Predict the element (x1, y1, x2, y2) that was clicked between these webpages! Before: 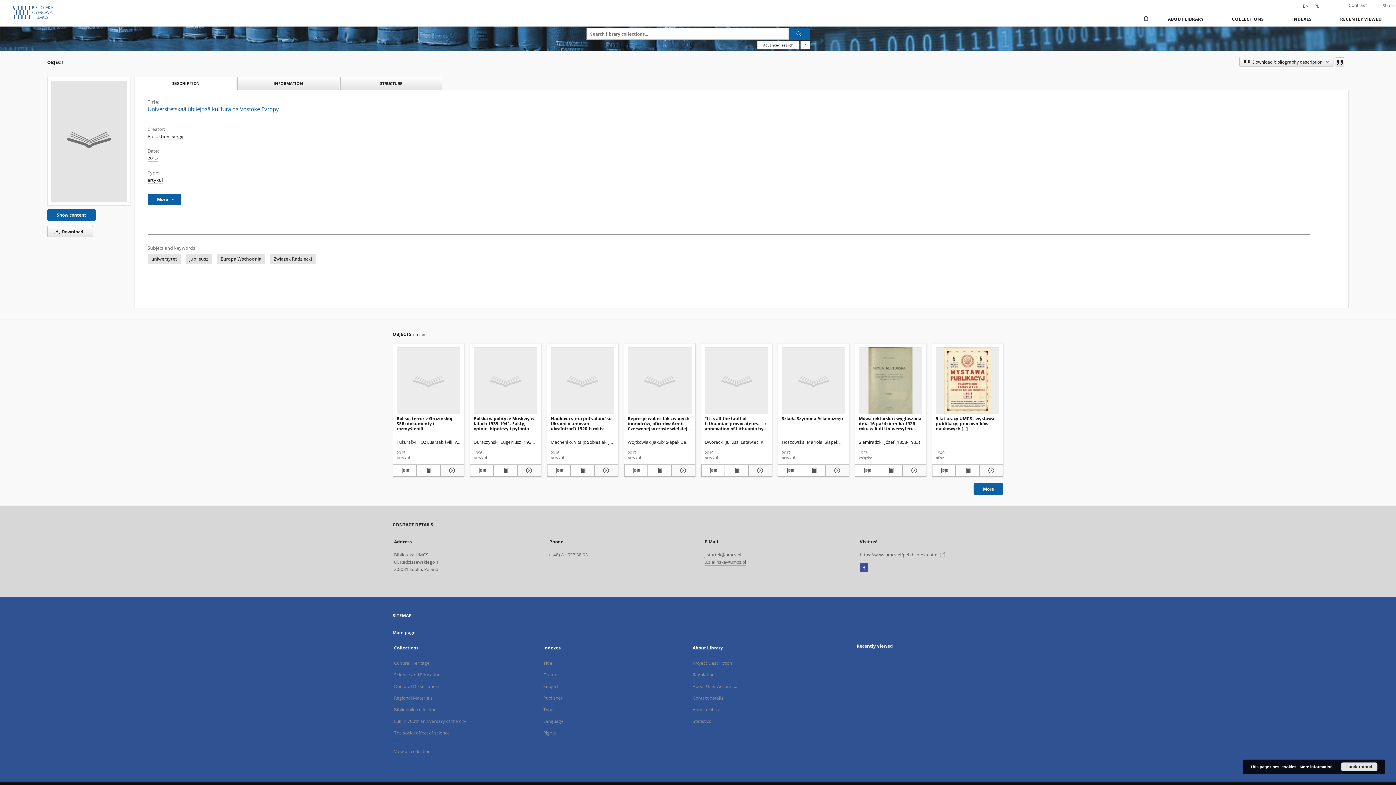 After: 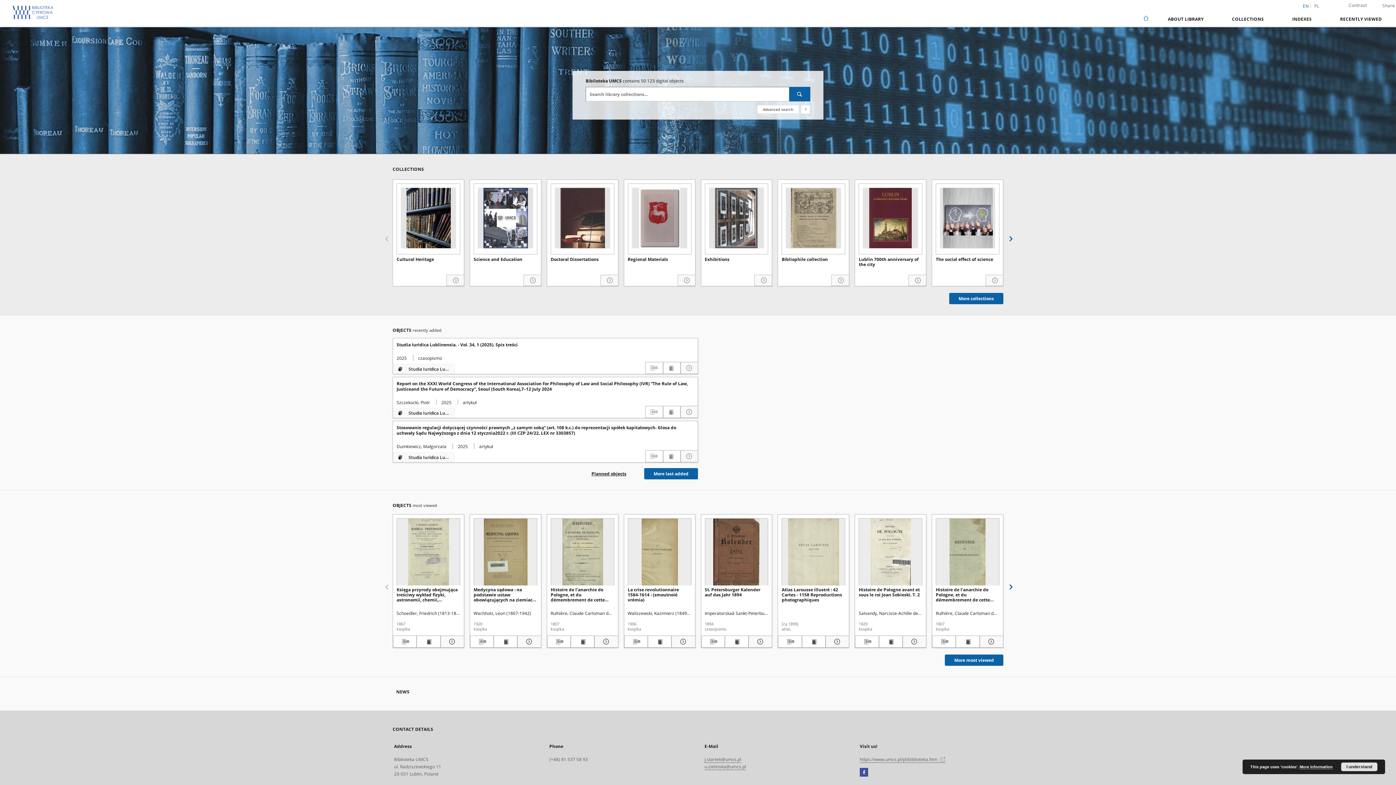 Action: label: Main page bbox: (1137, 10, 1154, 26)